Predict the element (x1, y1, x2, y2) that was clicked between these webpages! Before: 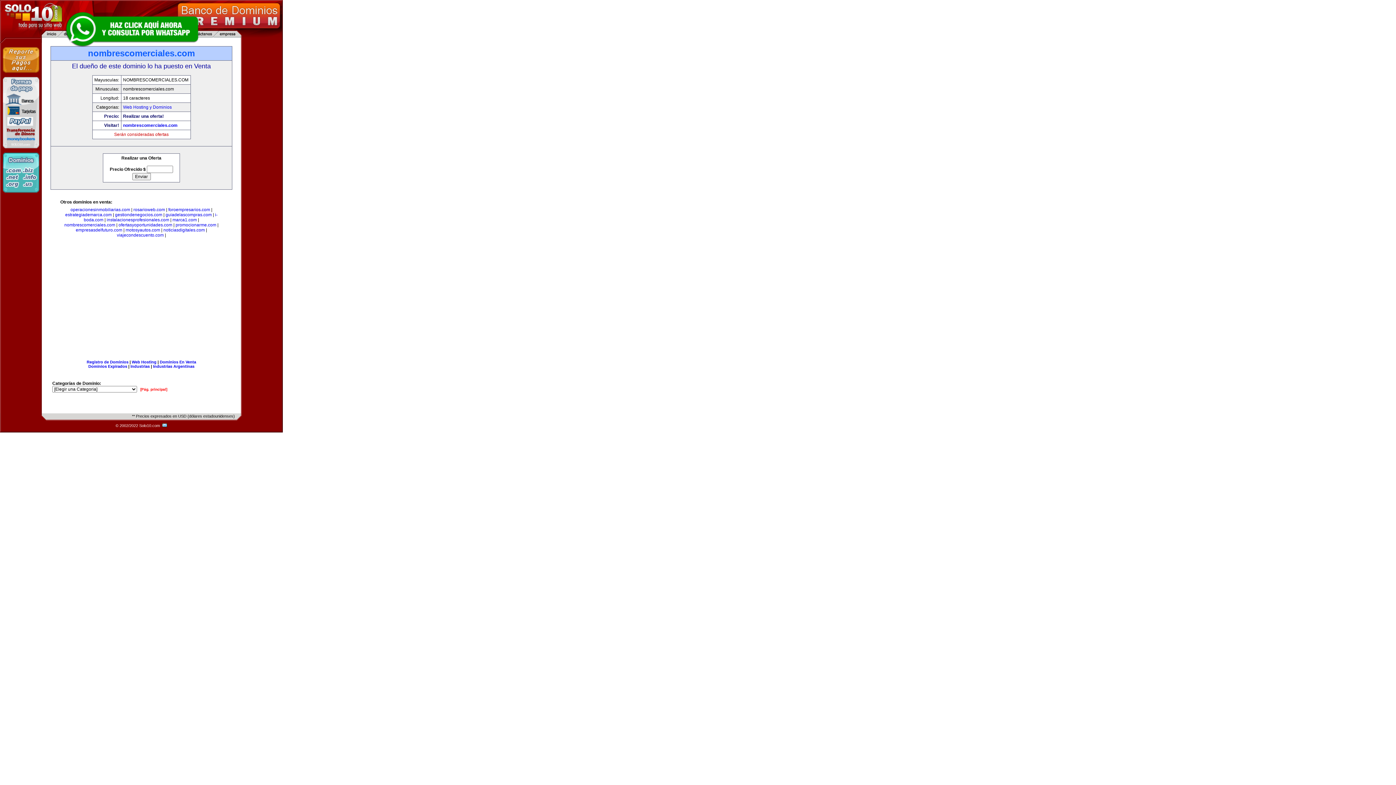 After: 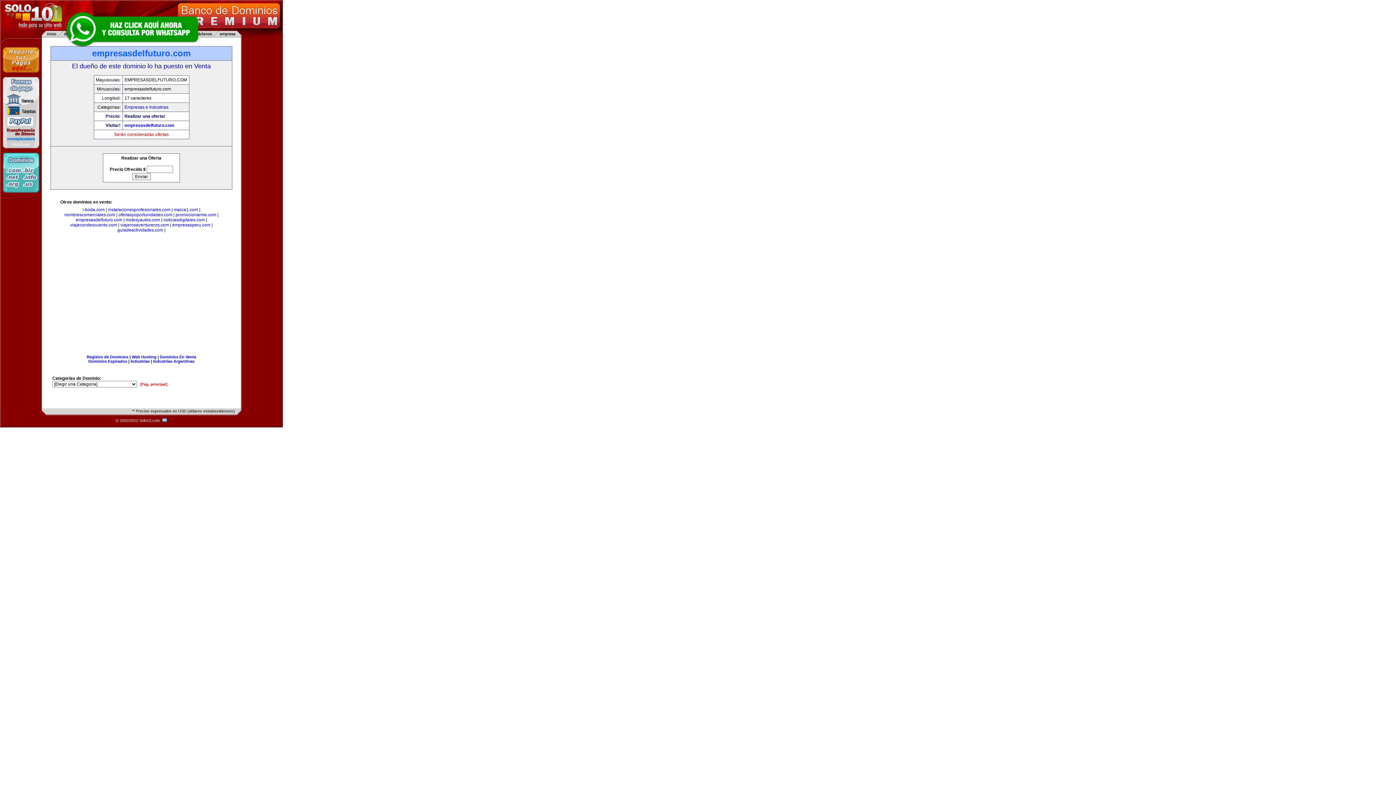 Action: bbox: (75, 227, 122, 232) label: empresasdelfuturo.com